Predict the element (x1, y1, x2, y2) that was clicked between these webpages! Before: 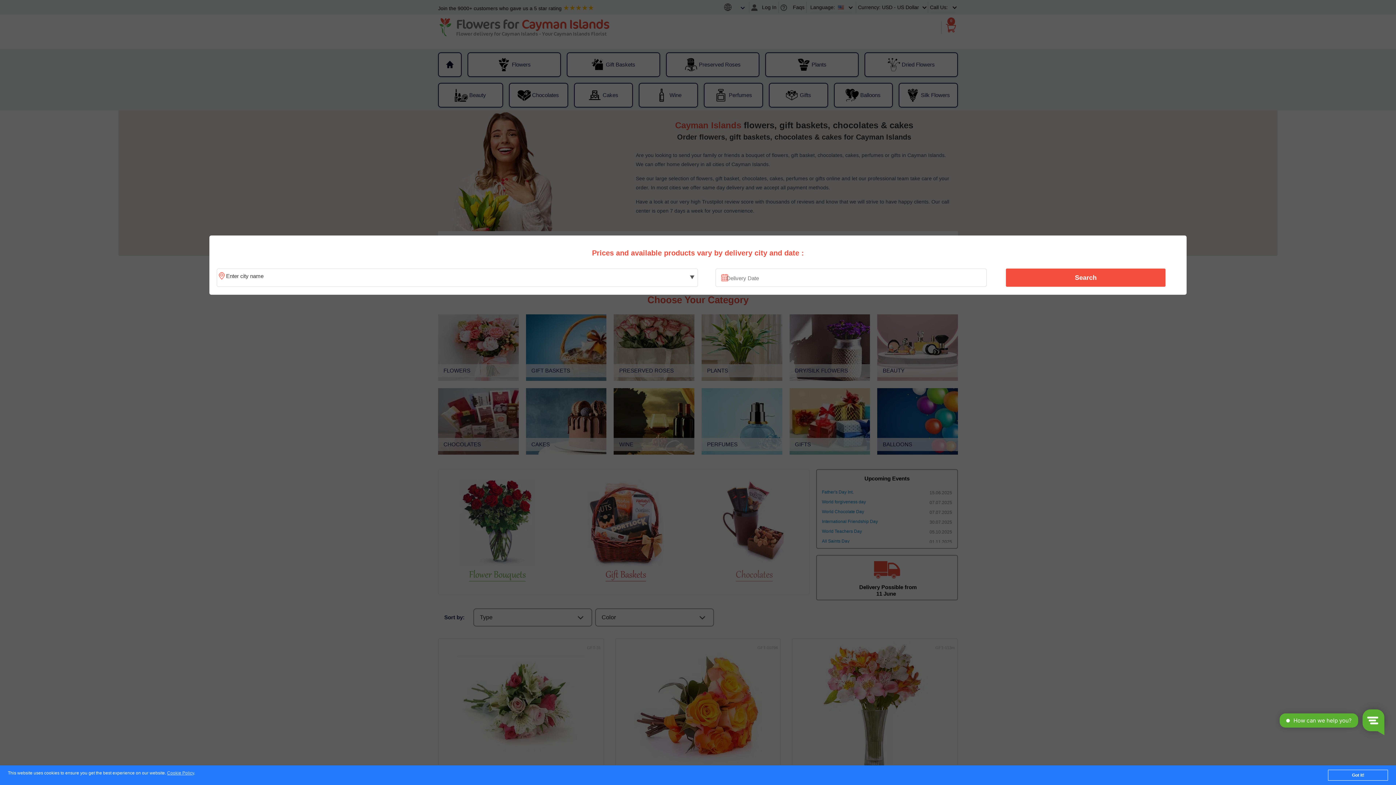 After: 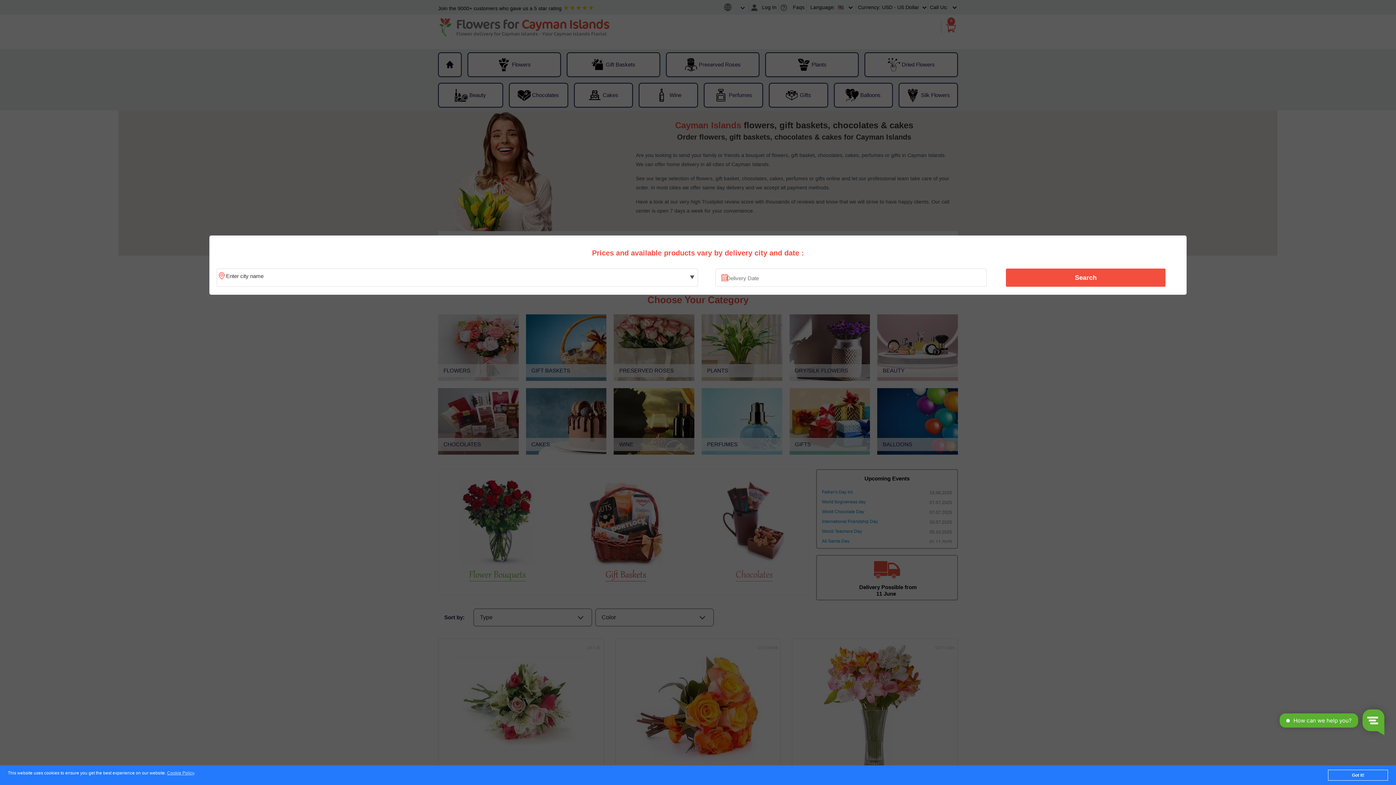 Action: bbox: (1010, 270, 1161, 285) label: Search